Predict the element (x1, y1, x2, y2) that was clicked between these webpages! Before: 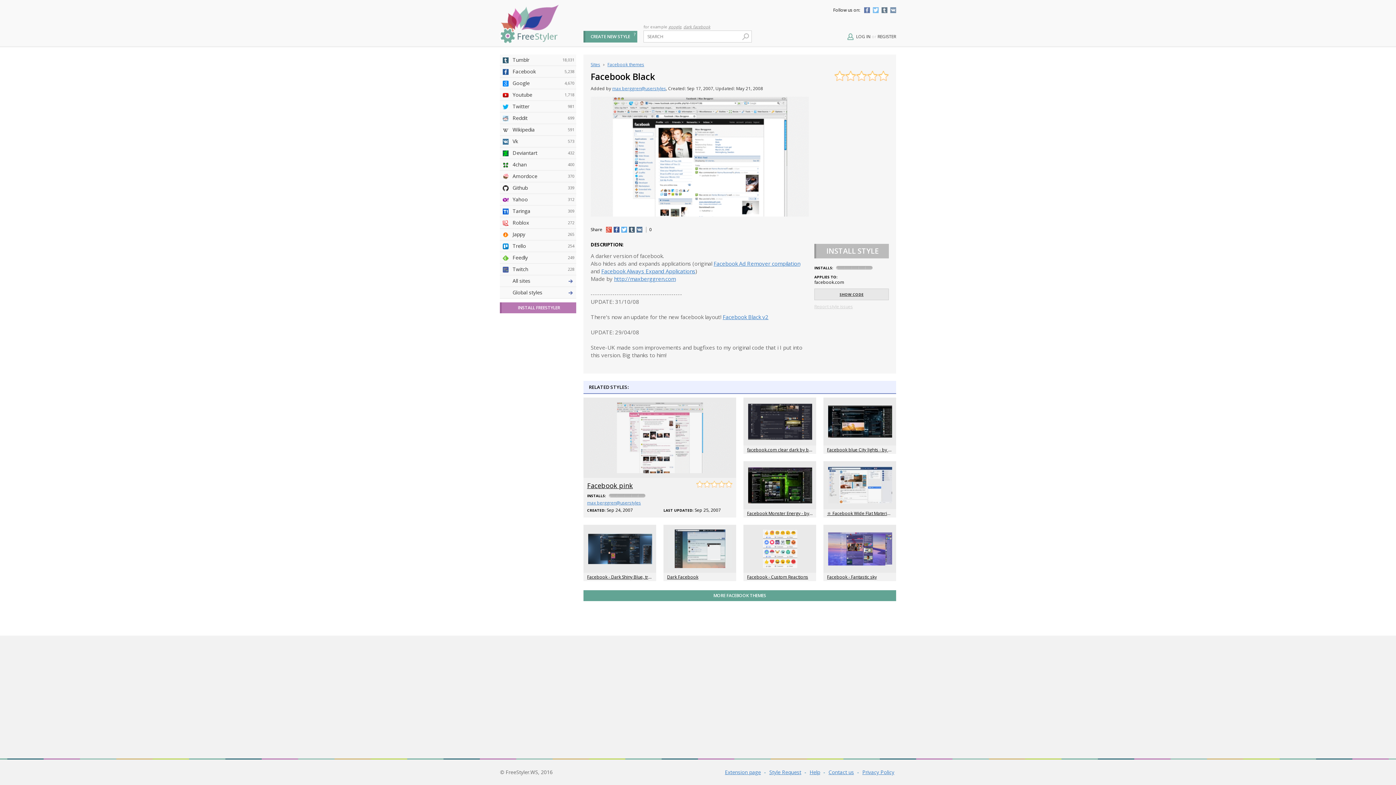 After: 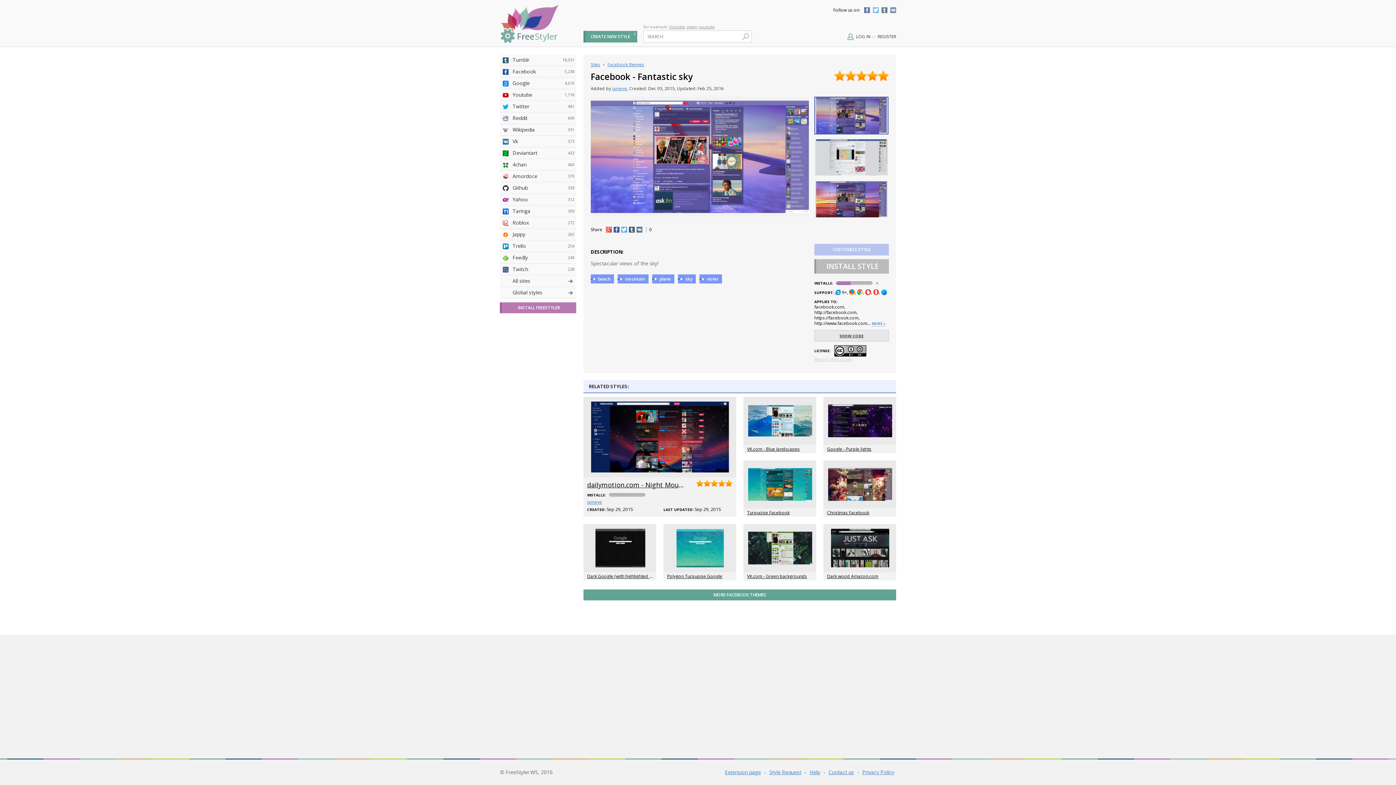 Action: bbox: (827, 574, 877, 580) label: Facebook - Fantastic sky